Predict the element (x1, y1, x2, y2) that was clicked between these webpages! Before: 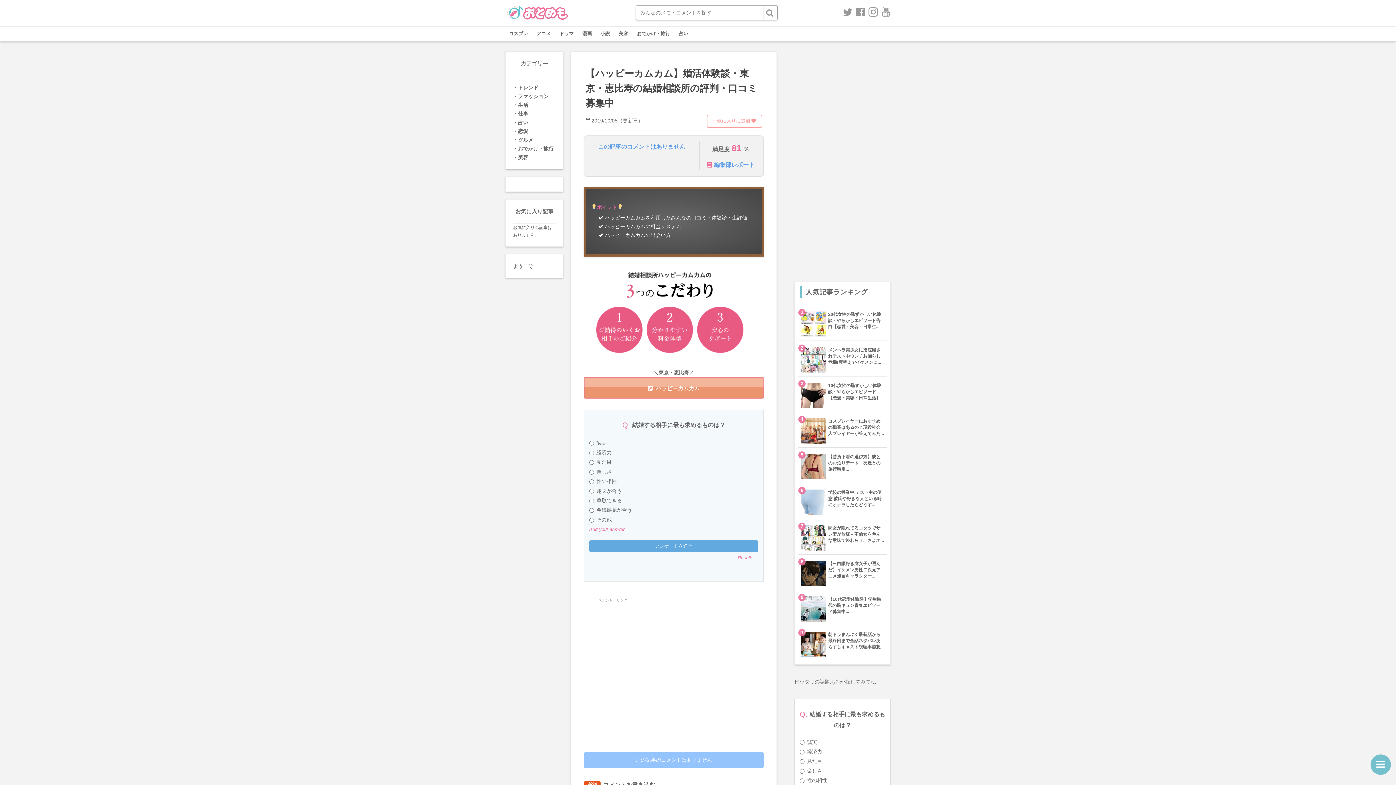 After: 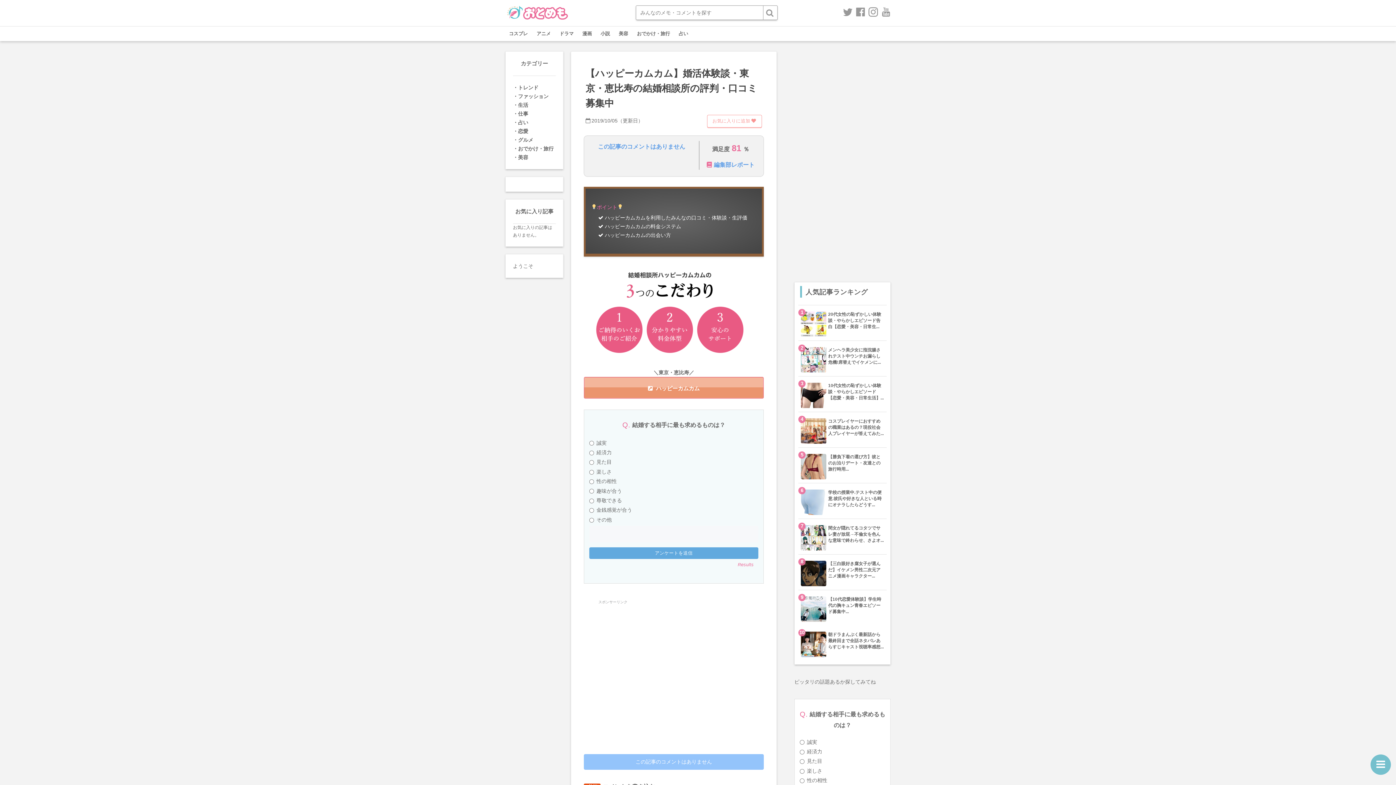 Action: label: Add your answer bbox: (589, 526, 624, 532)